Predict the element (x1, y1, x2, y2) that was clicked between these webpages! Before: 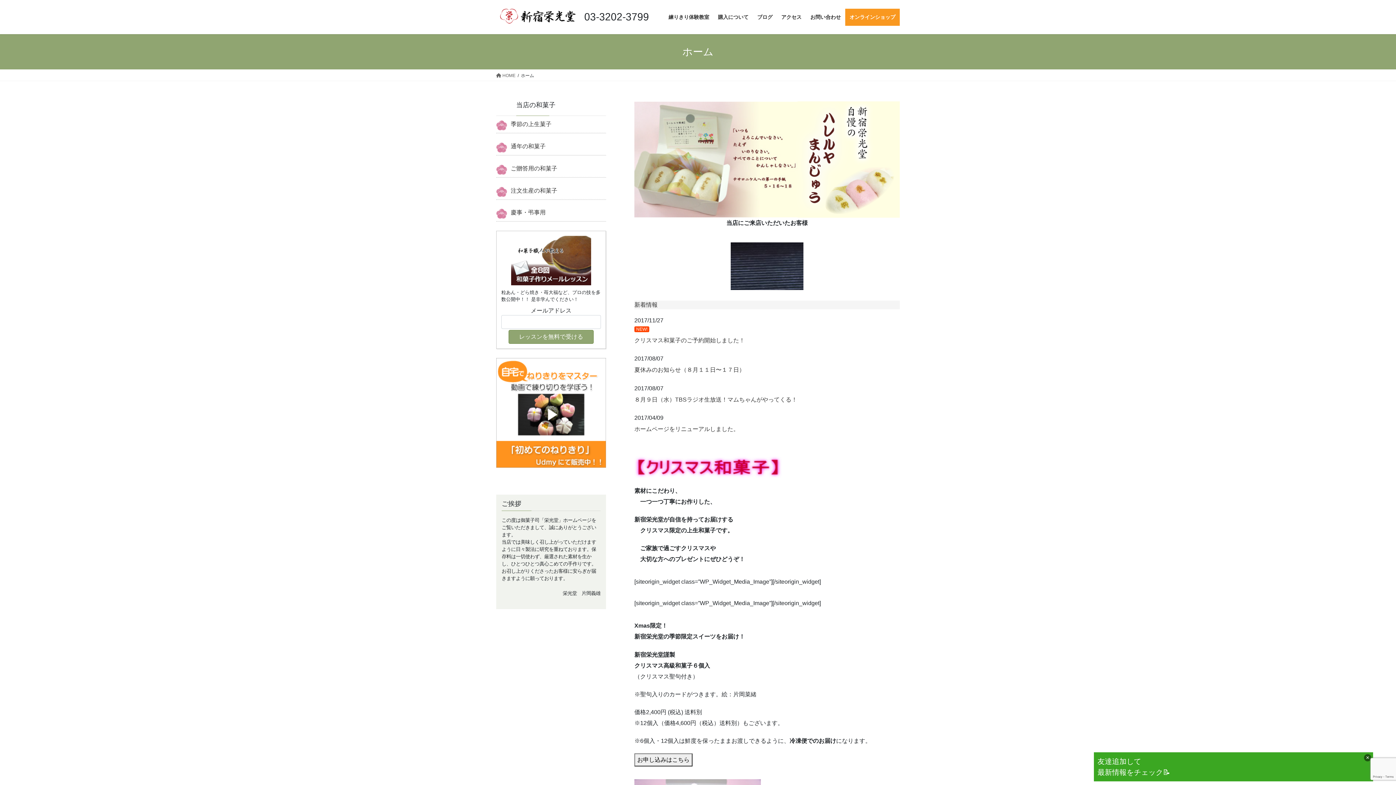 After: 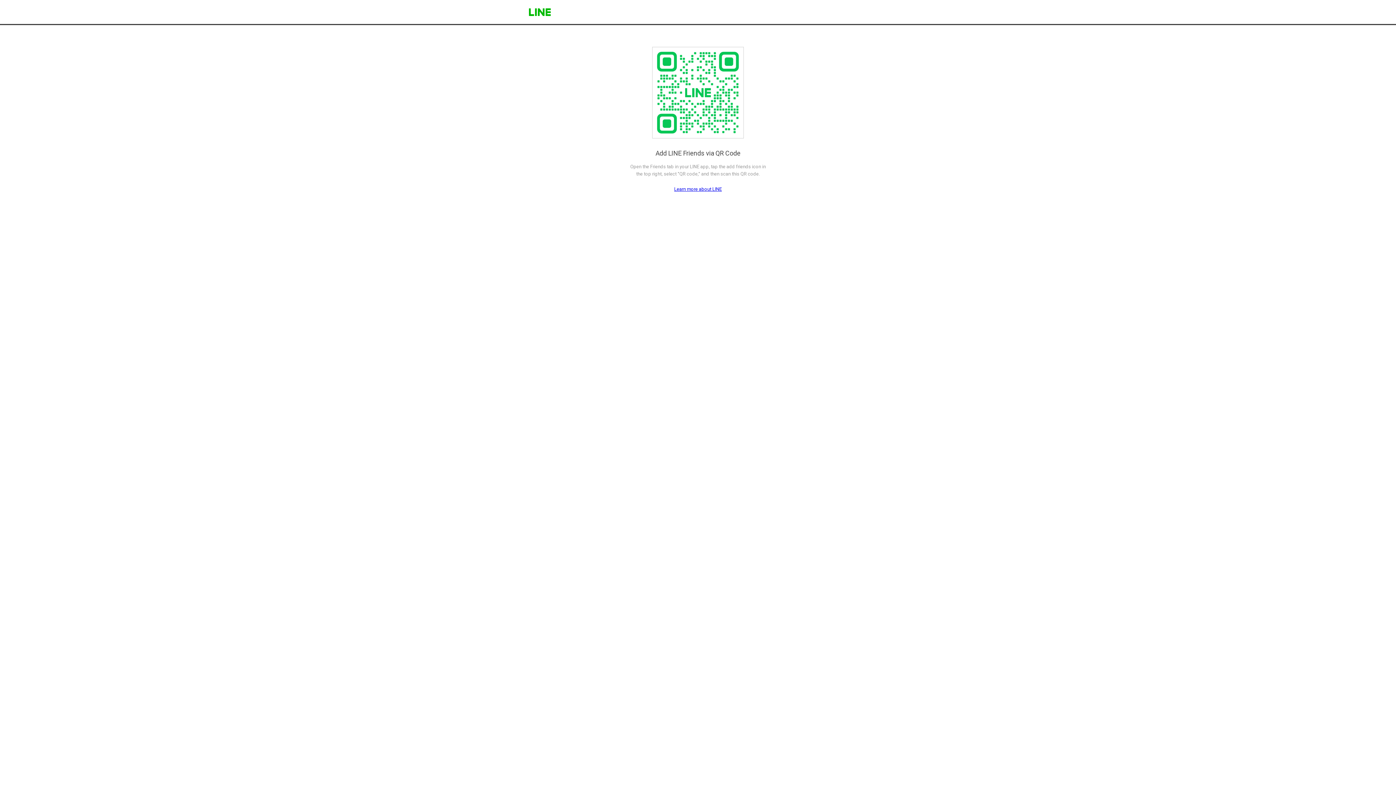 Action: bbox: (1094, 752, 1373, 781)